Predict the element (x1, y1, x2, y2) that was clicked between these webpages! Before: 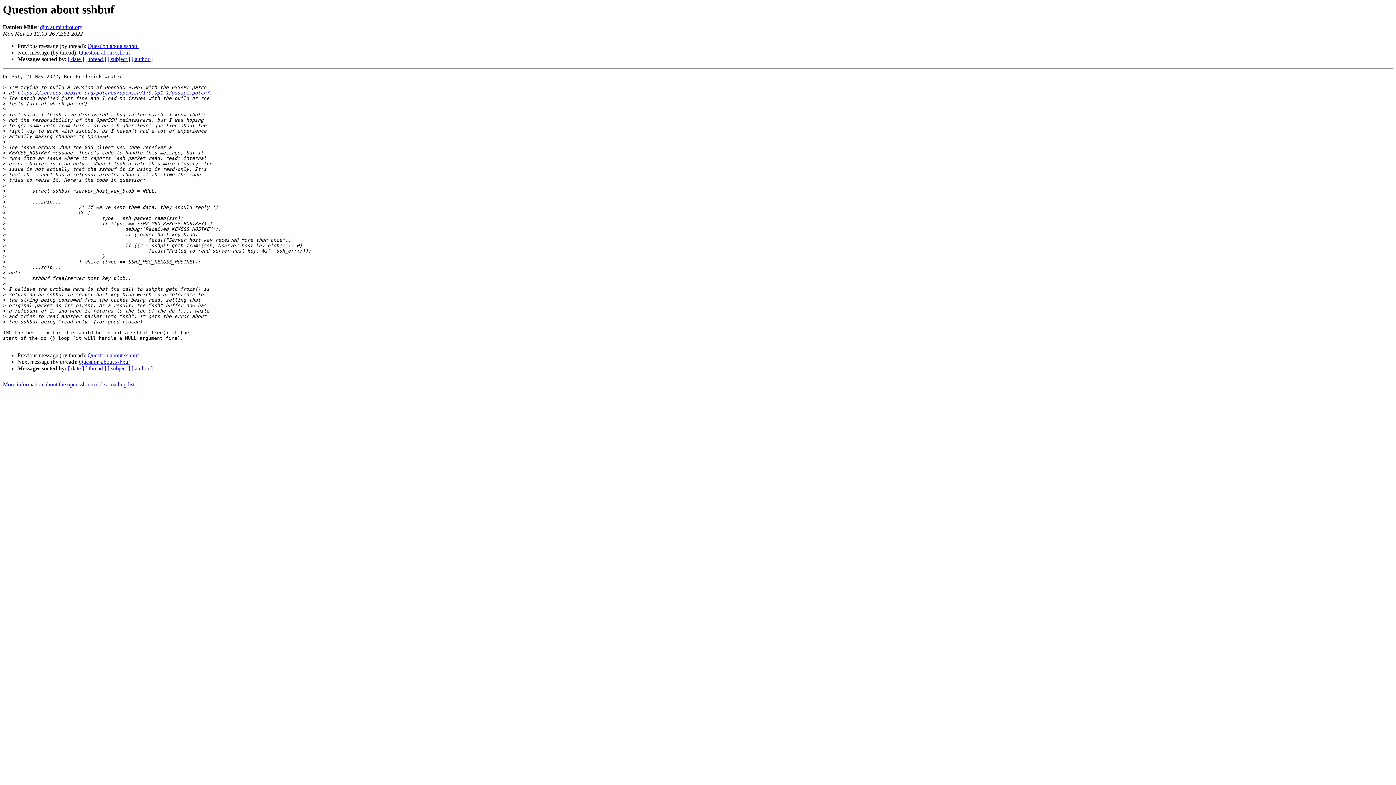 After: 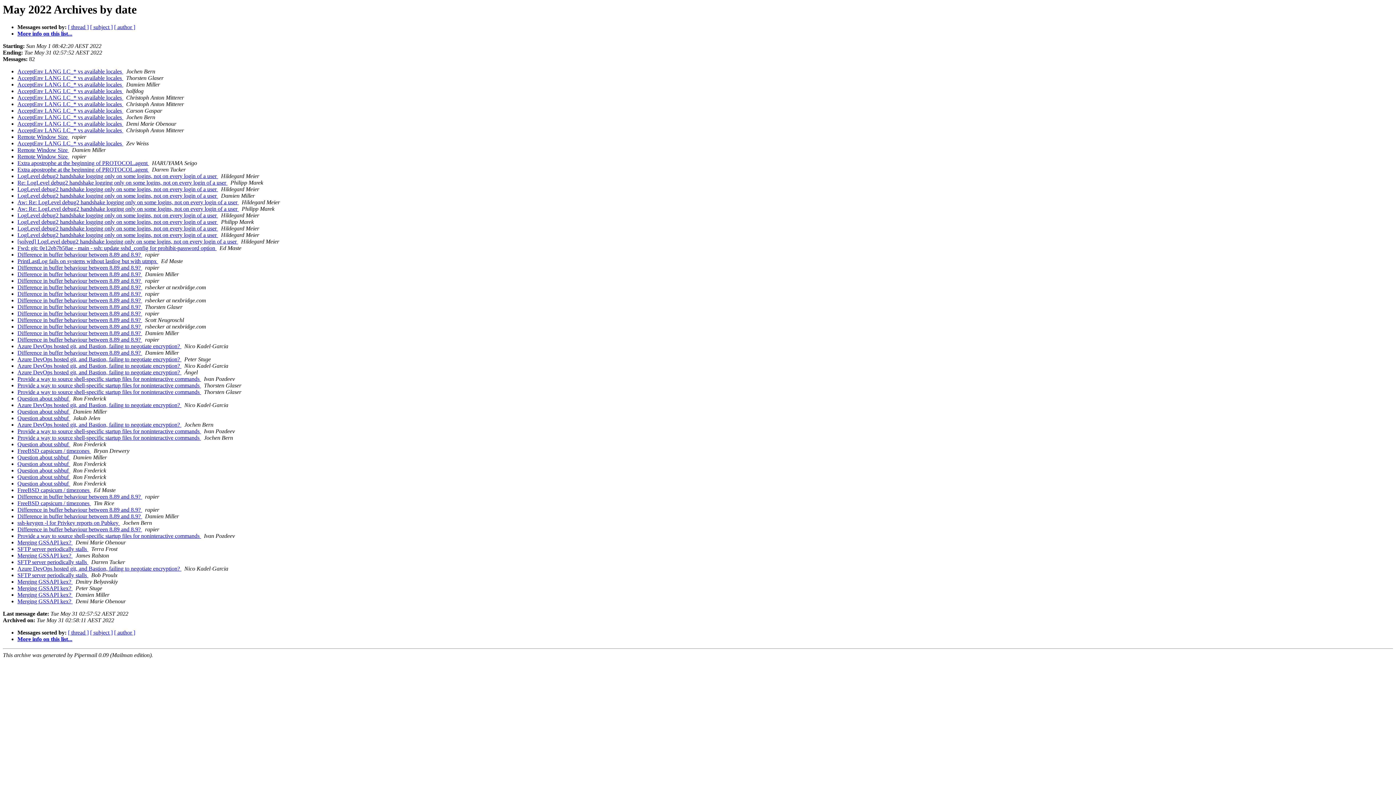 Action: label: [ date ] bbox: (68, 56, 84, 62)